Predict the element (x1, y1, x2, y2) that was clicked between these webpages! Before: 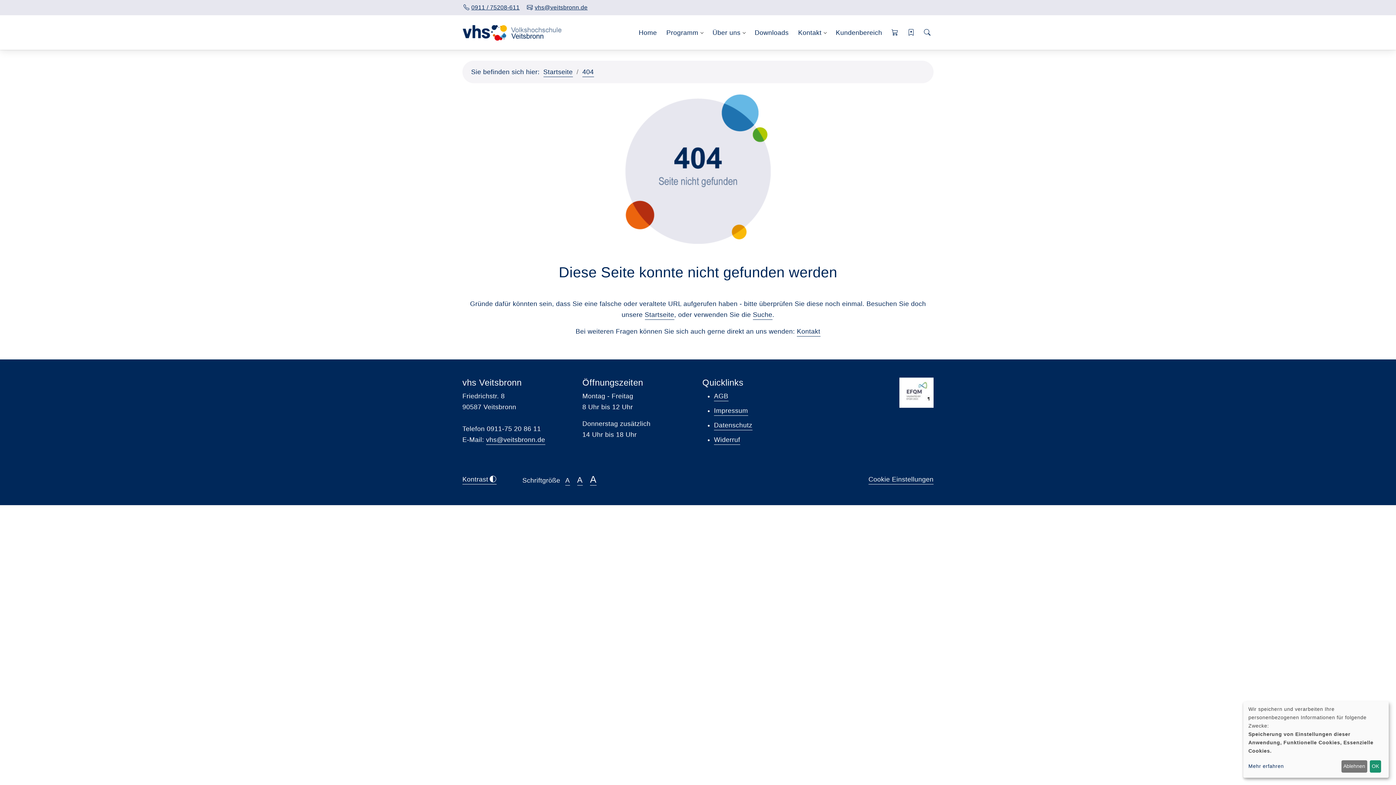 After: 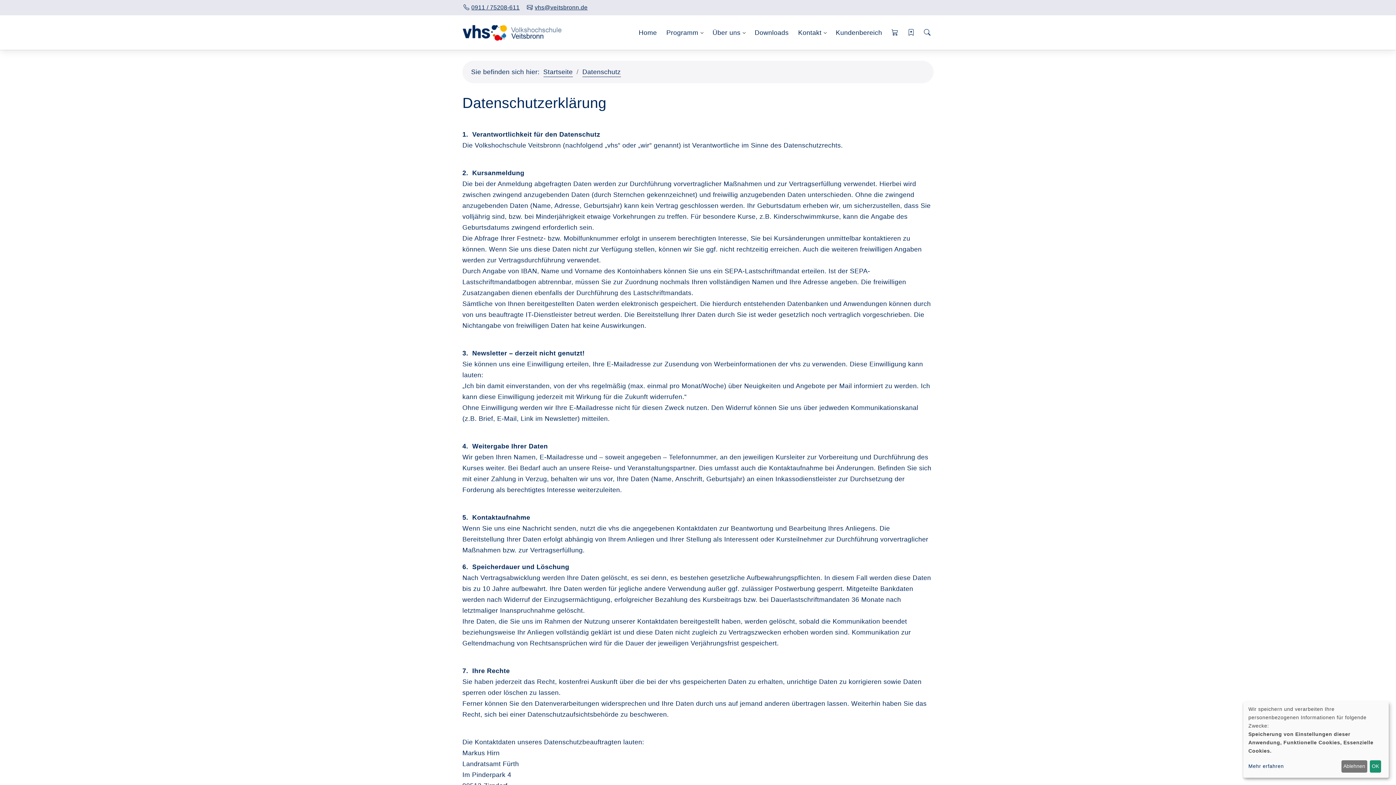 Action: label: Datenschutz bbox: (714, 421, 752, 430)